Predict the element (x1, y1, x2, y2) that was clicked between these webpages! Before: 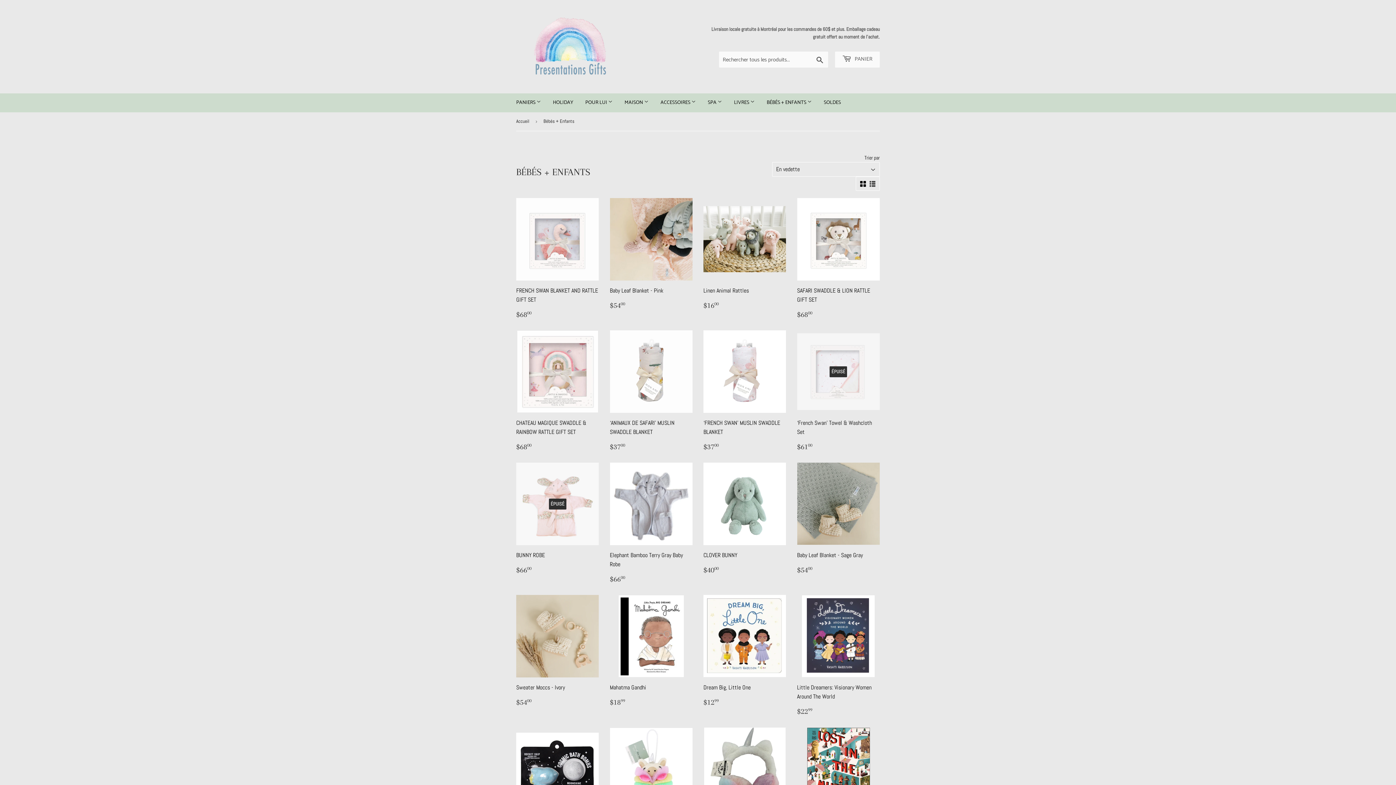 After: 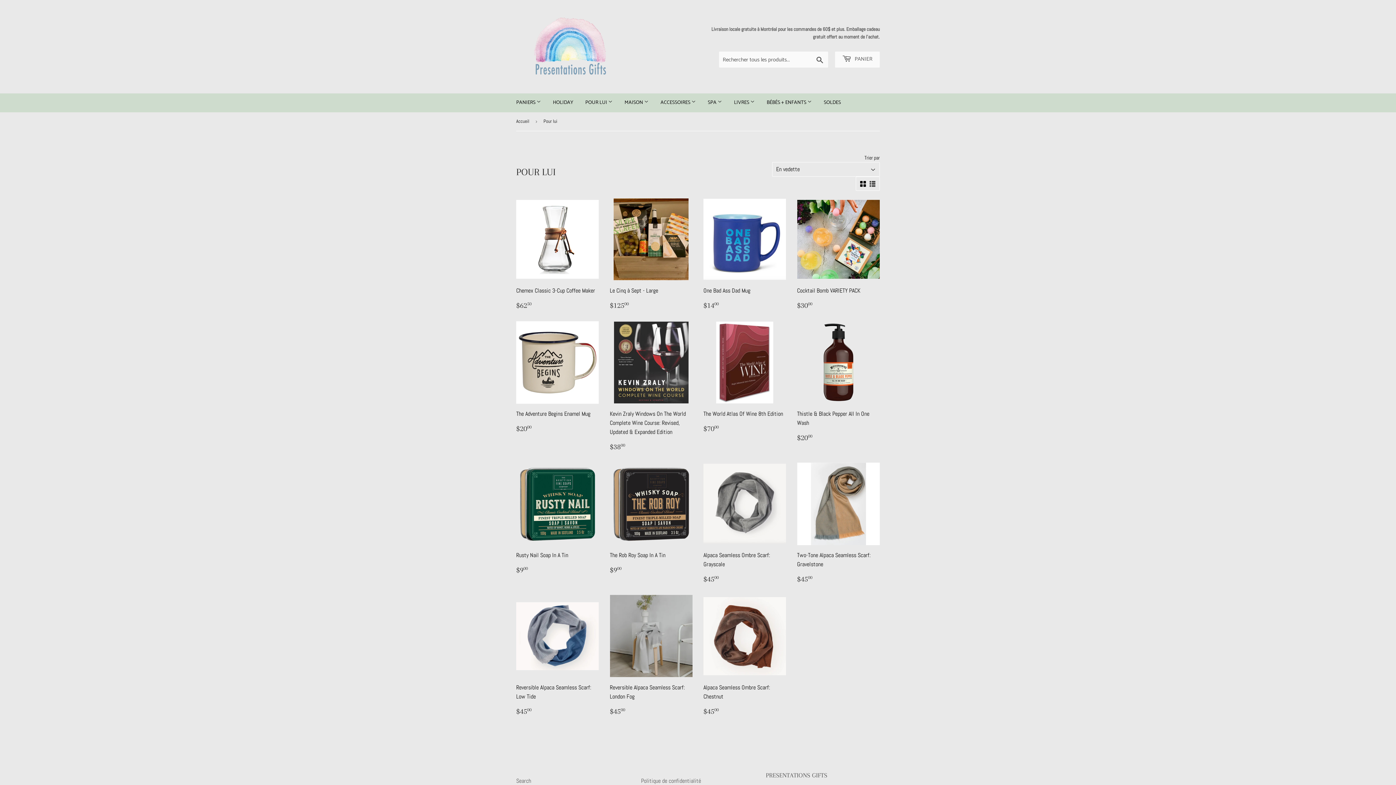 Action: bbox: (580, 93, 618, 112) label: POUR LUI 